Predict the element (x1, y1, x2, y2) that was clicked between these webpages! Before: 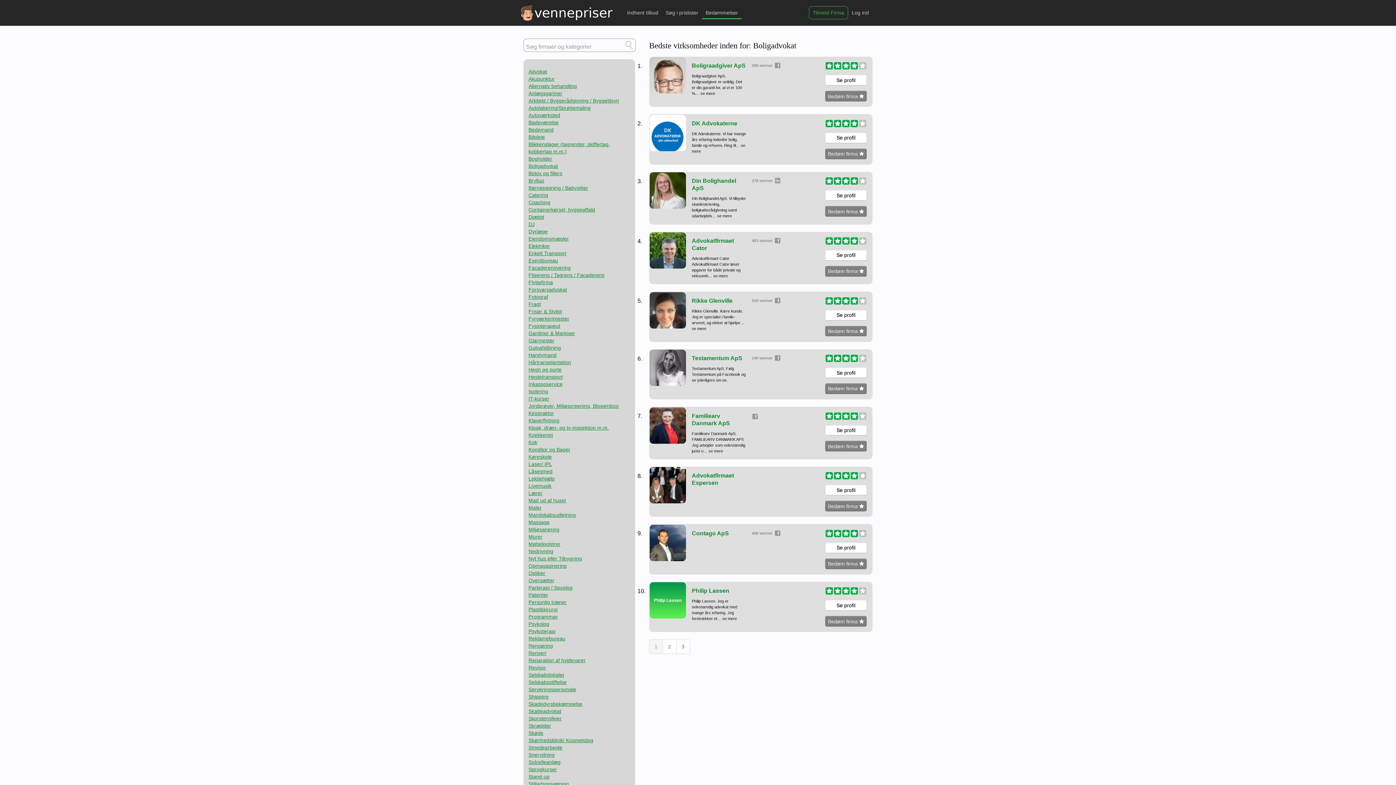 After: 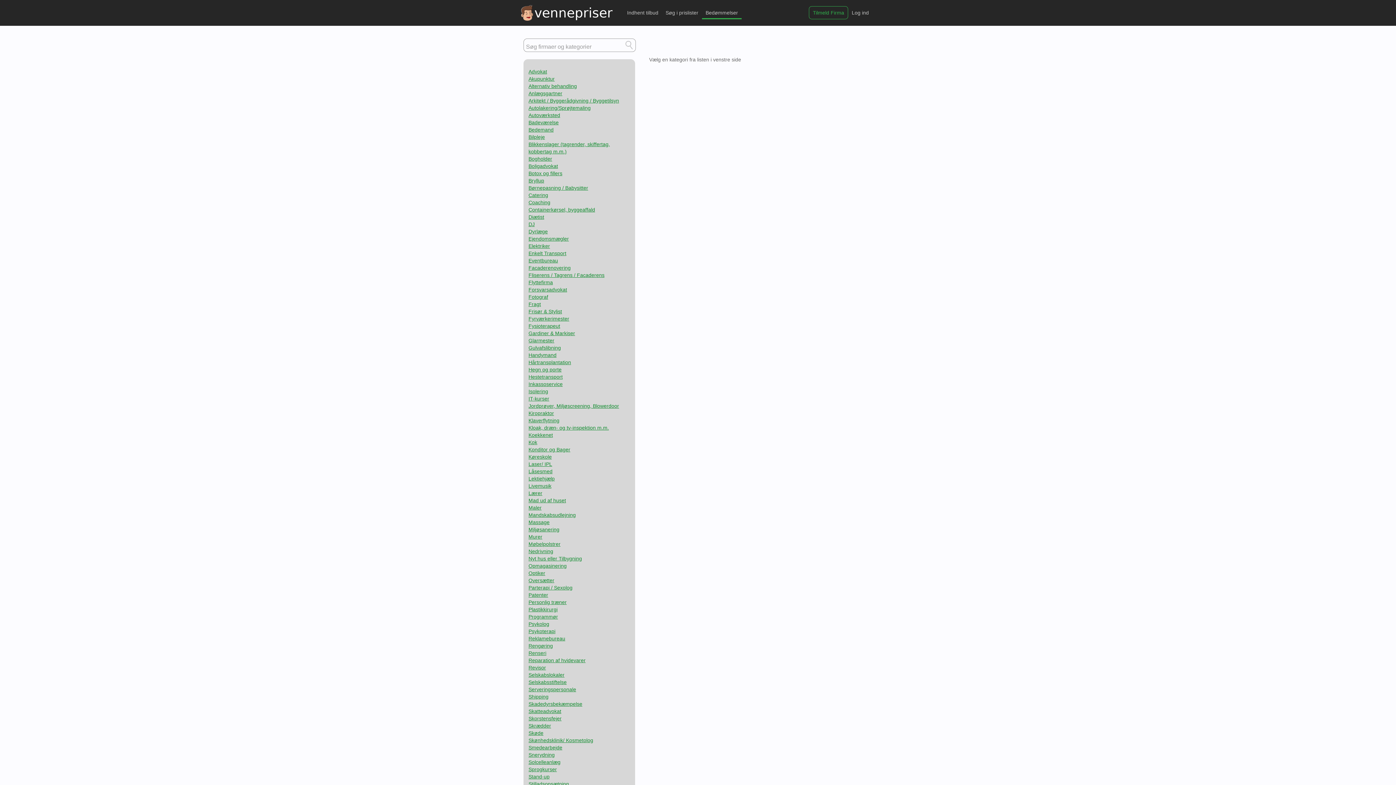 Action: label: Lektiehjælp bbox: (528, 475, 554, 481)